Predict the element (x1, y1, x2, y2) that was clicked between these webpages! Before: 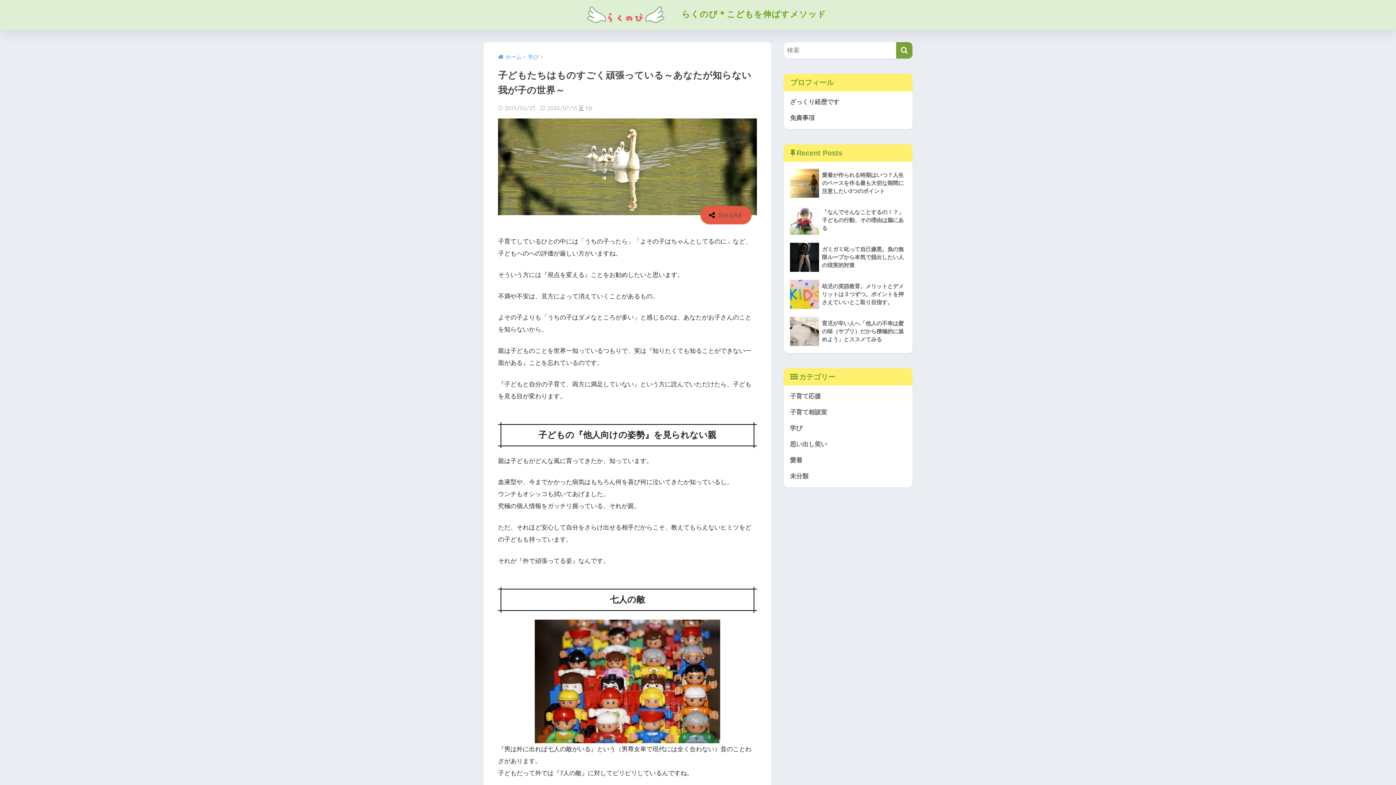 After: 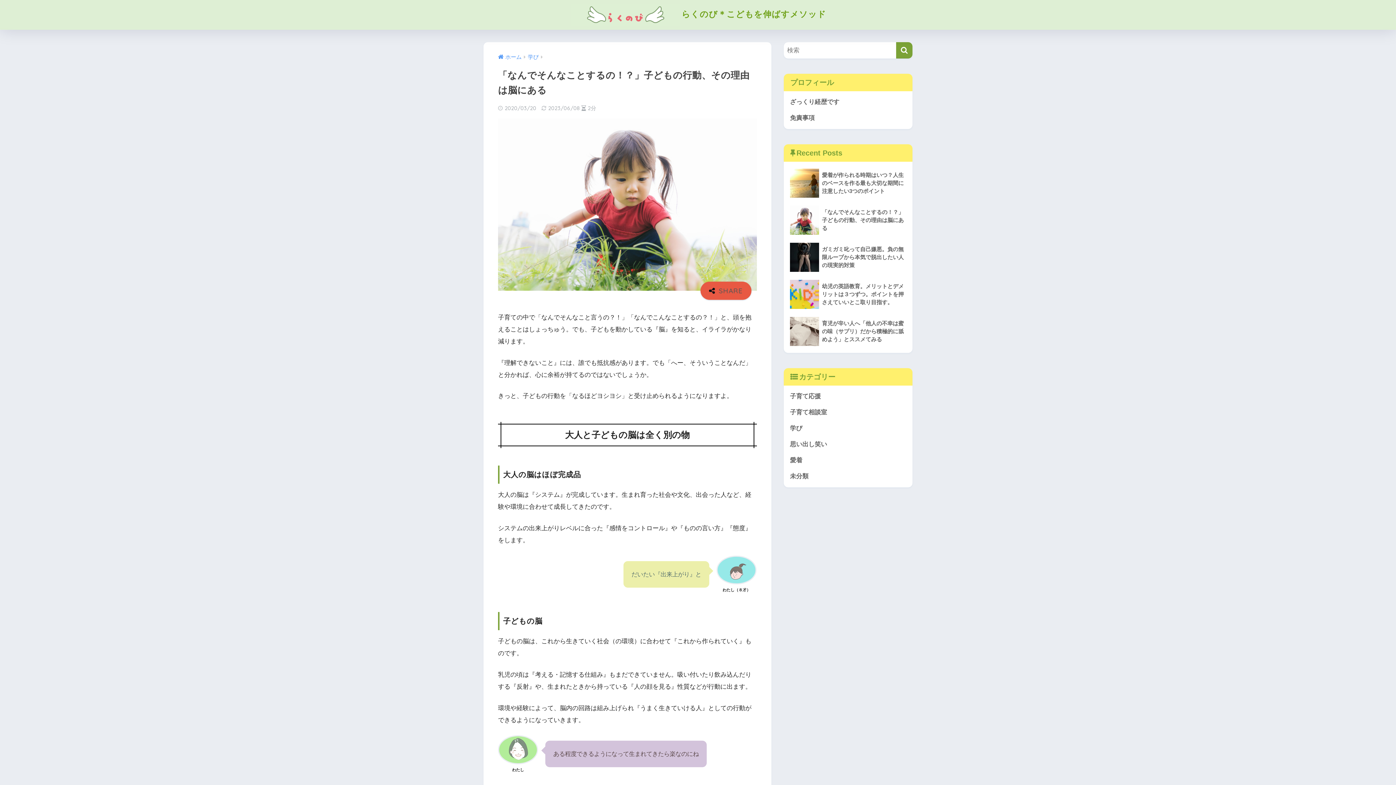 Action: bbox: (787, 201, 909, 238) label: 	「なんでそんなことするの！？」子どもの行動、その理由は脳にある